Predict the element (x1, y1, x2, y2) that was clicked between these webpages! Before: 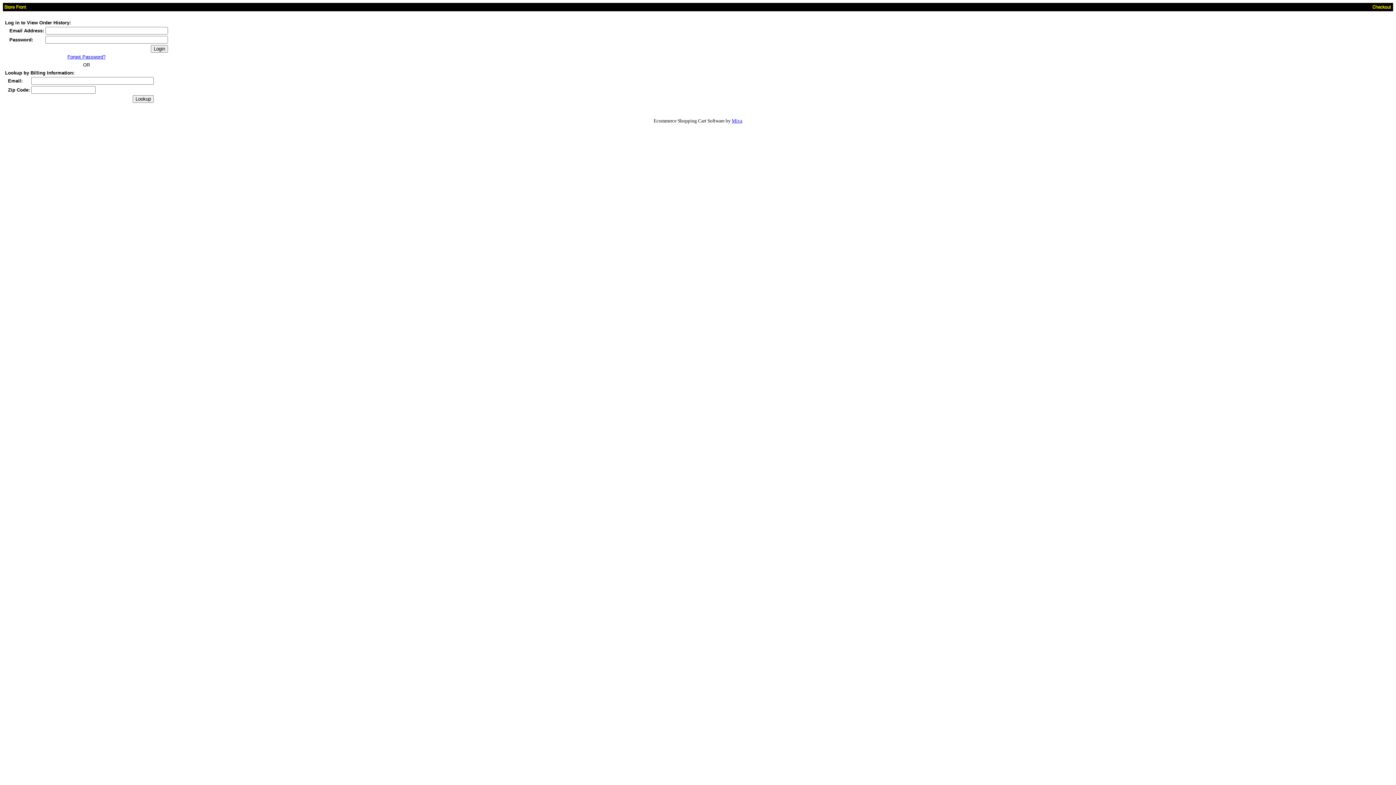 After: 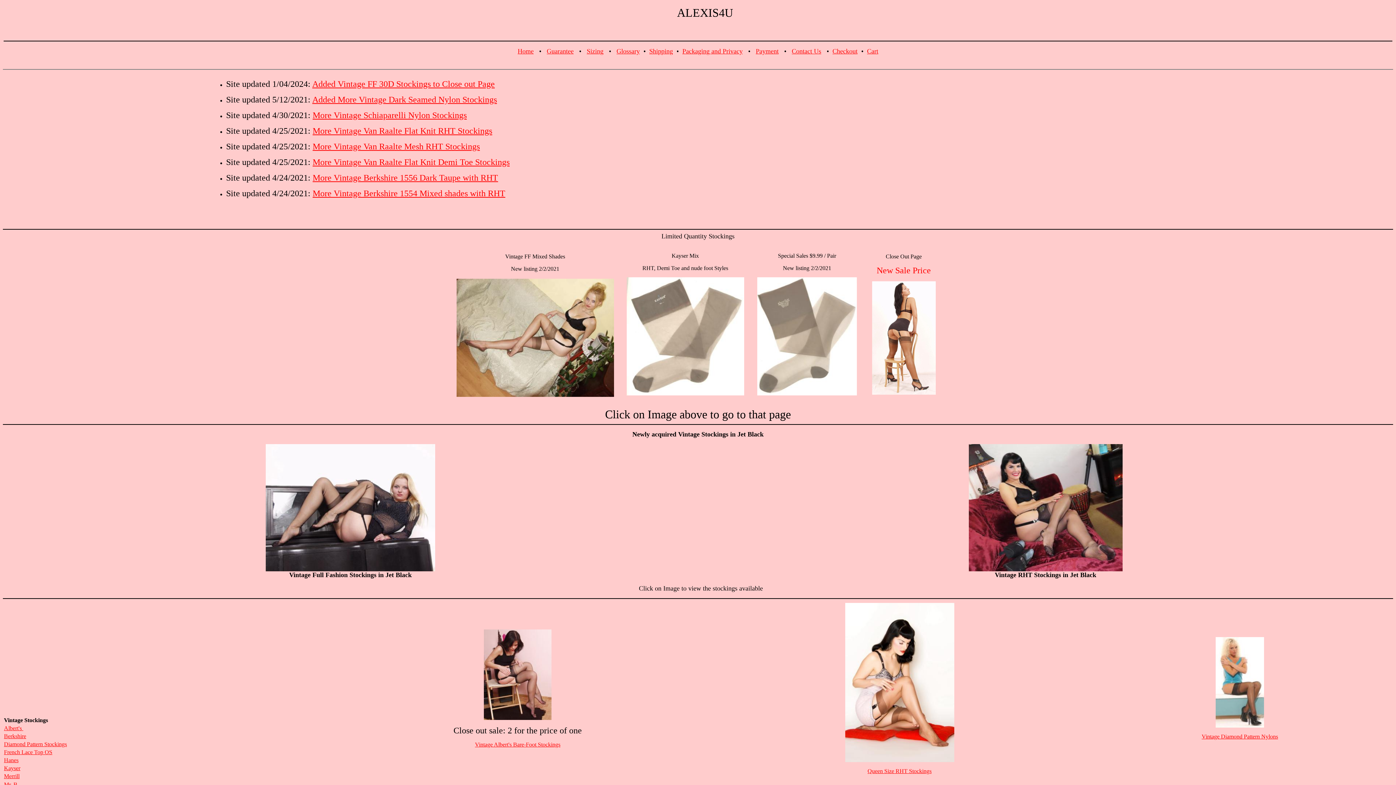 Action: bbox: (4, 4, 26, 10)